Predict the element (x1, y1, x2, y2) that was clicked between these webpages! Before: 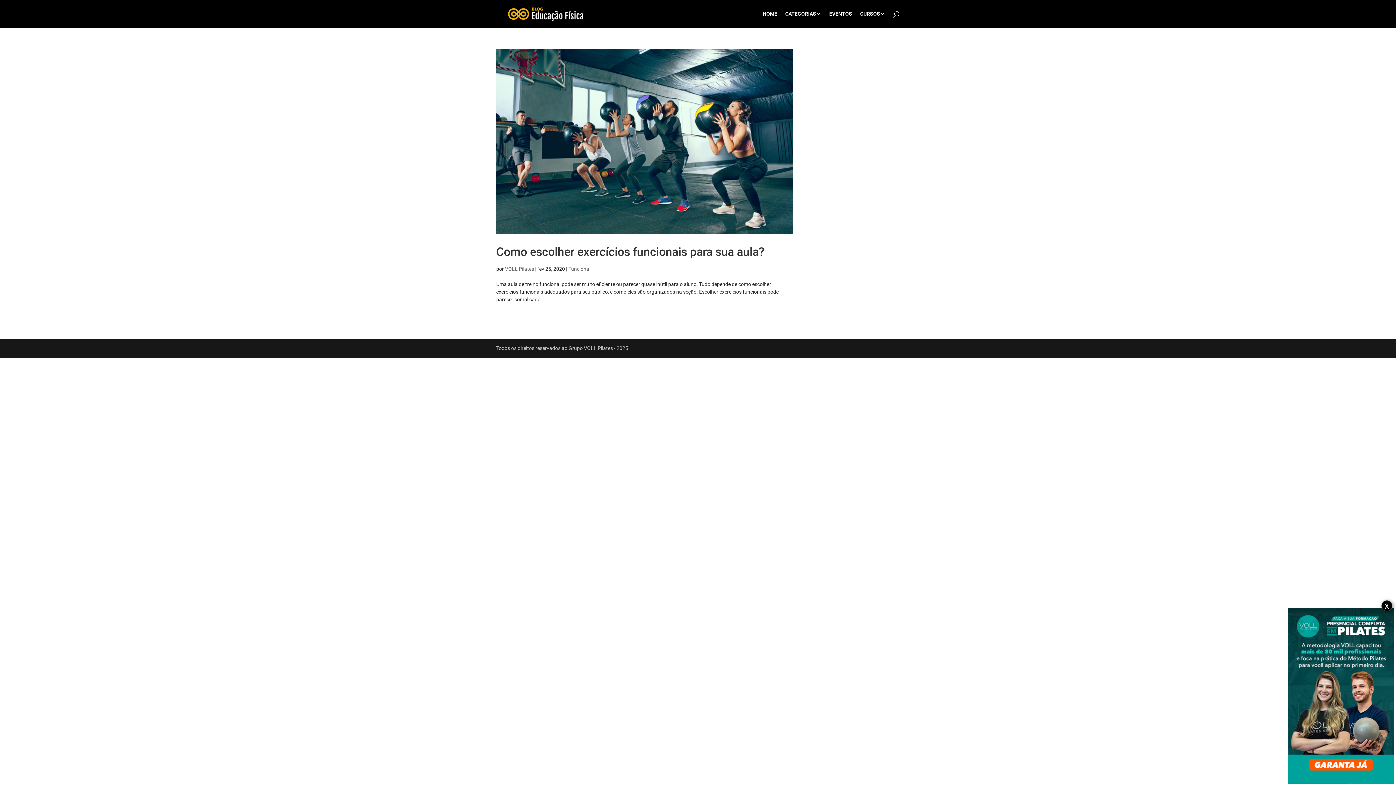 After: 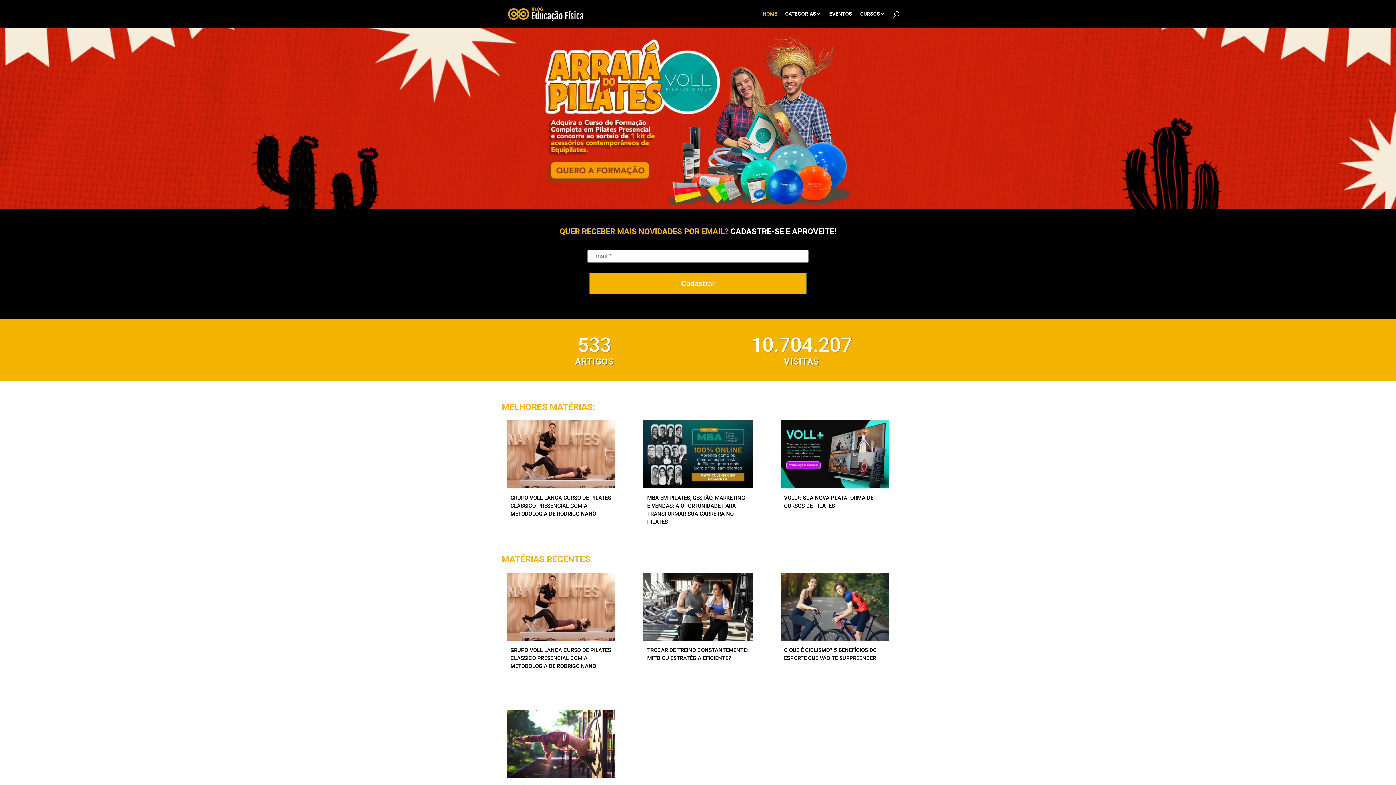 Action: bbox: (762, 11, 777, 27) label: HOME